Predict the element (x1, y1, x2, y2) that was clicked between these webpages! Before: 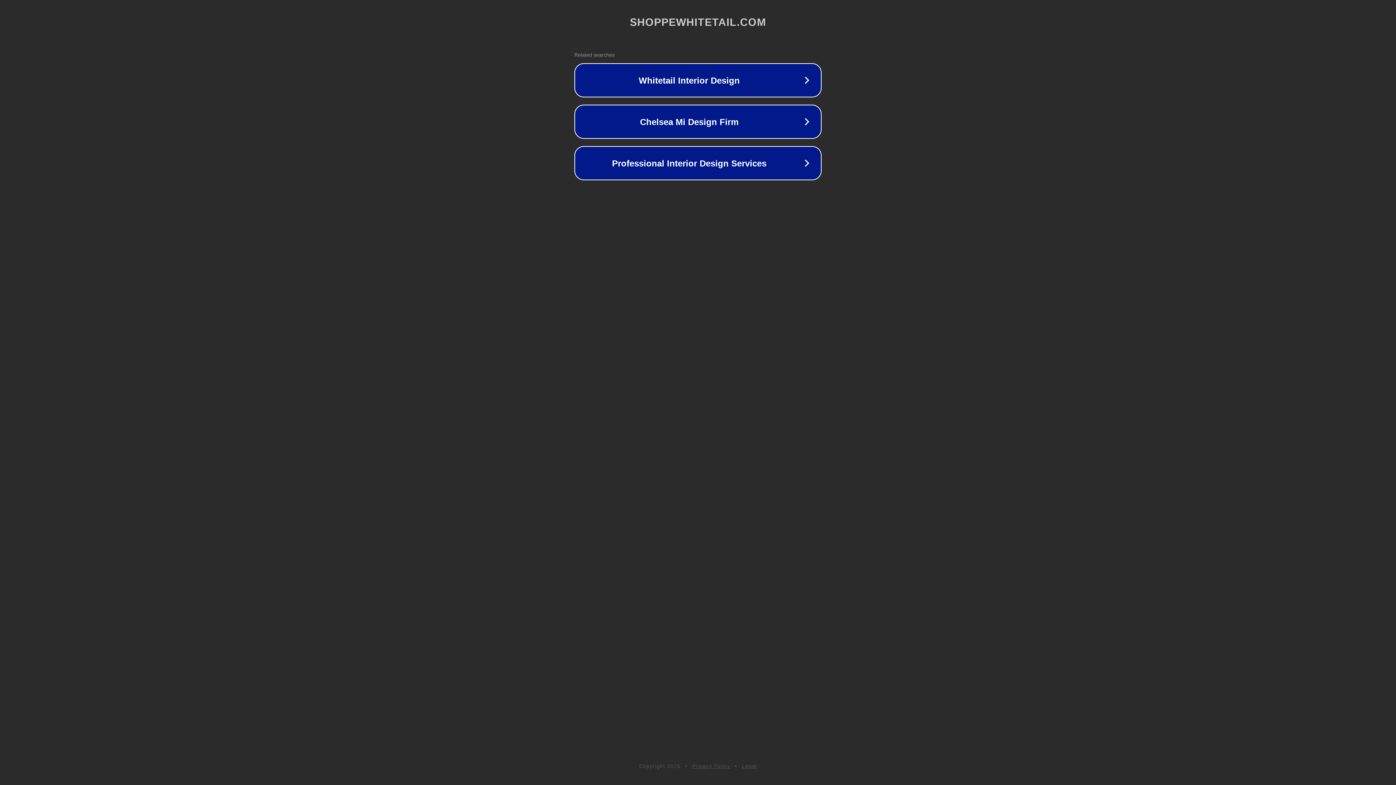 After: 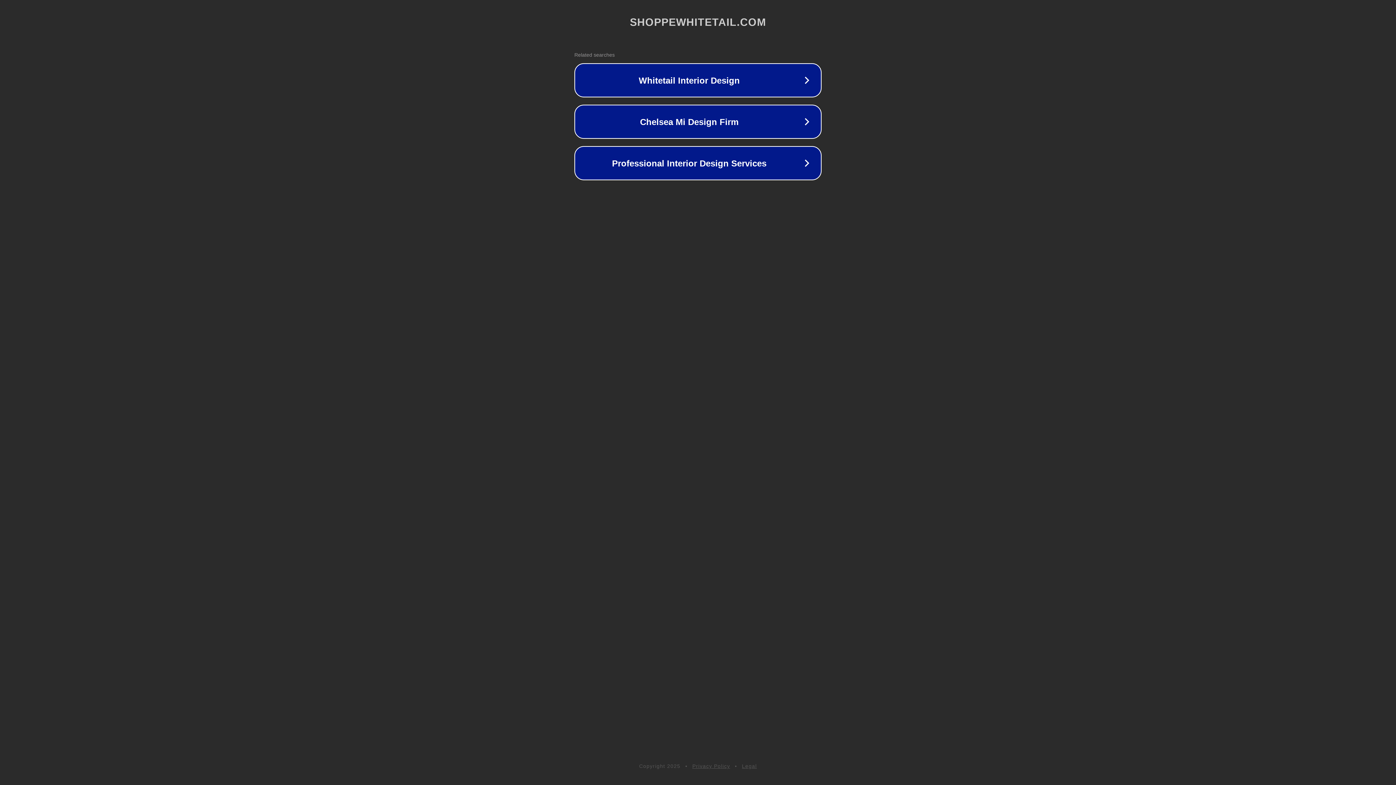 Action: bbox: (692, 763, 730, 769) label: Privacy Policy